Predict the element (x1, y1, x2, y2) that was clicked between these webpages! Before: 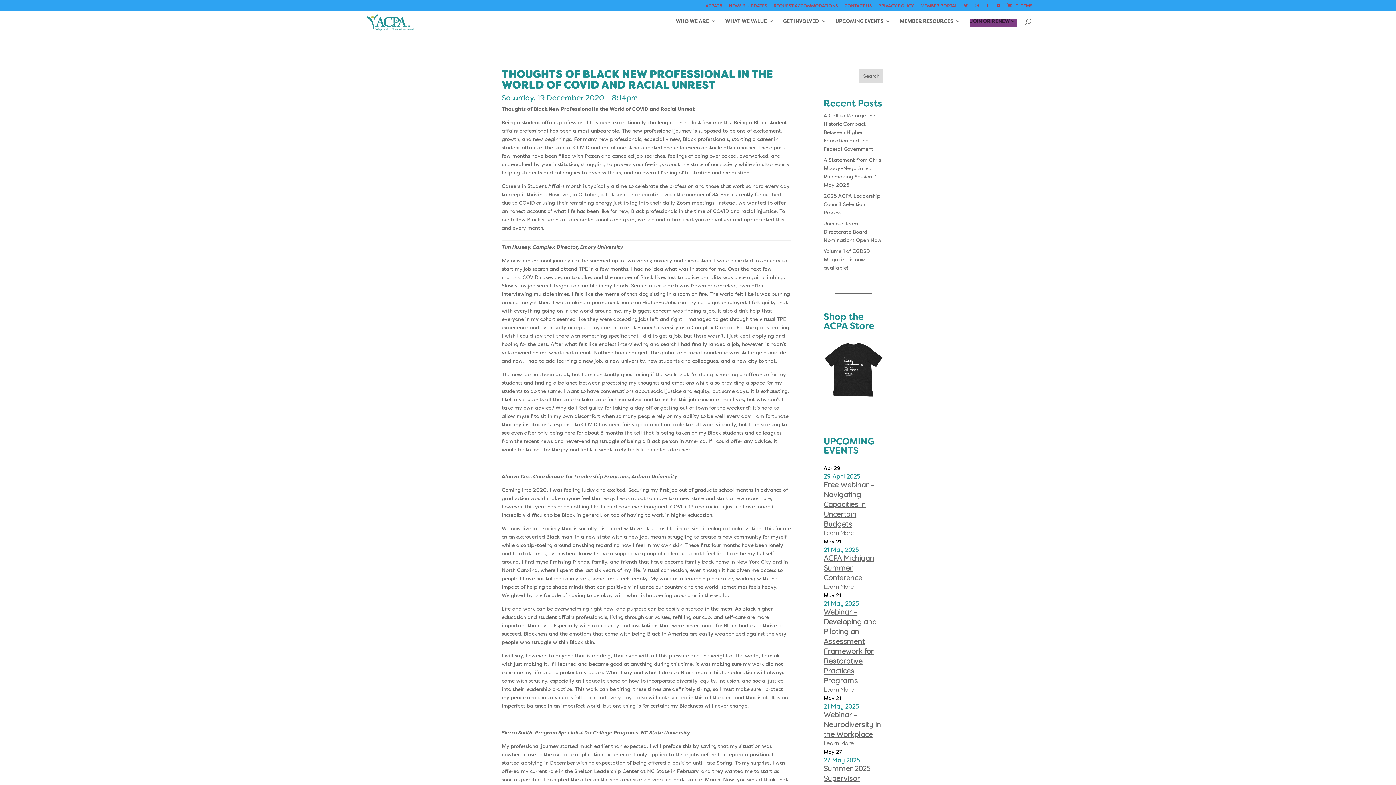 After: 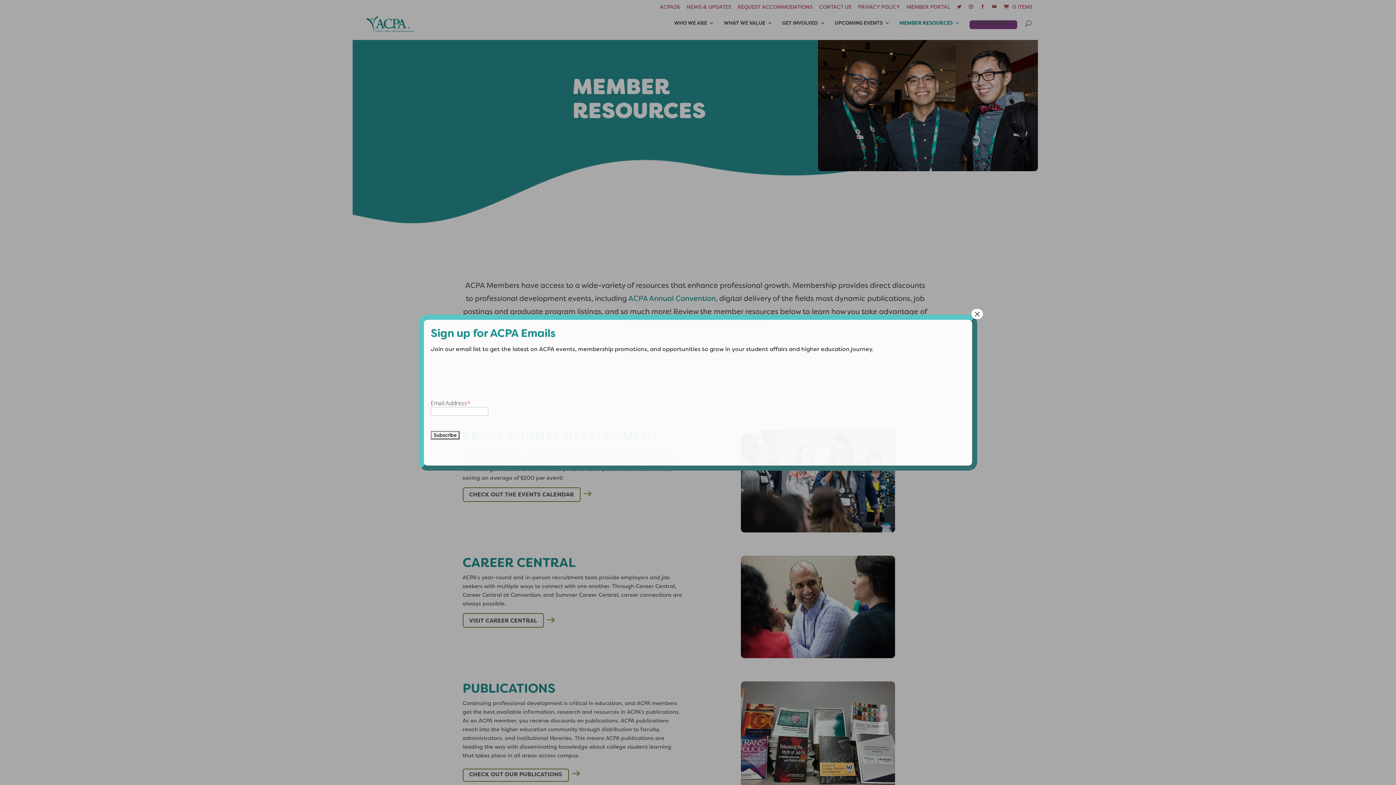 Action: label: MEMBER RESOURCES bbox: (900, 18, 960, 27)